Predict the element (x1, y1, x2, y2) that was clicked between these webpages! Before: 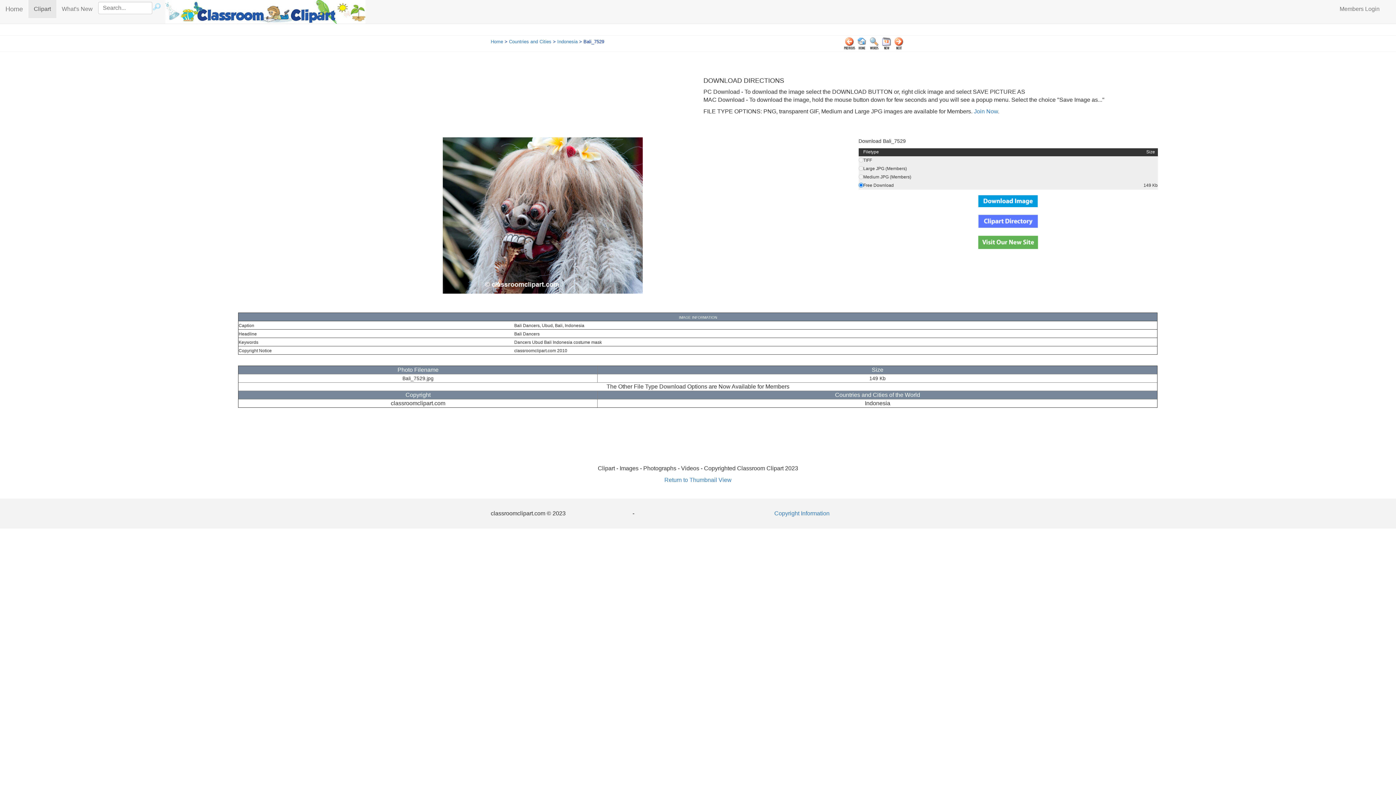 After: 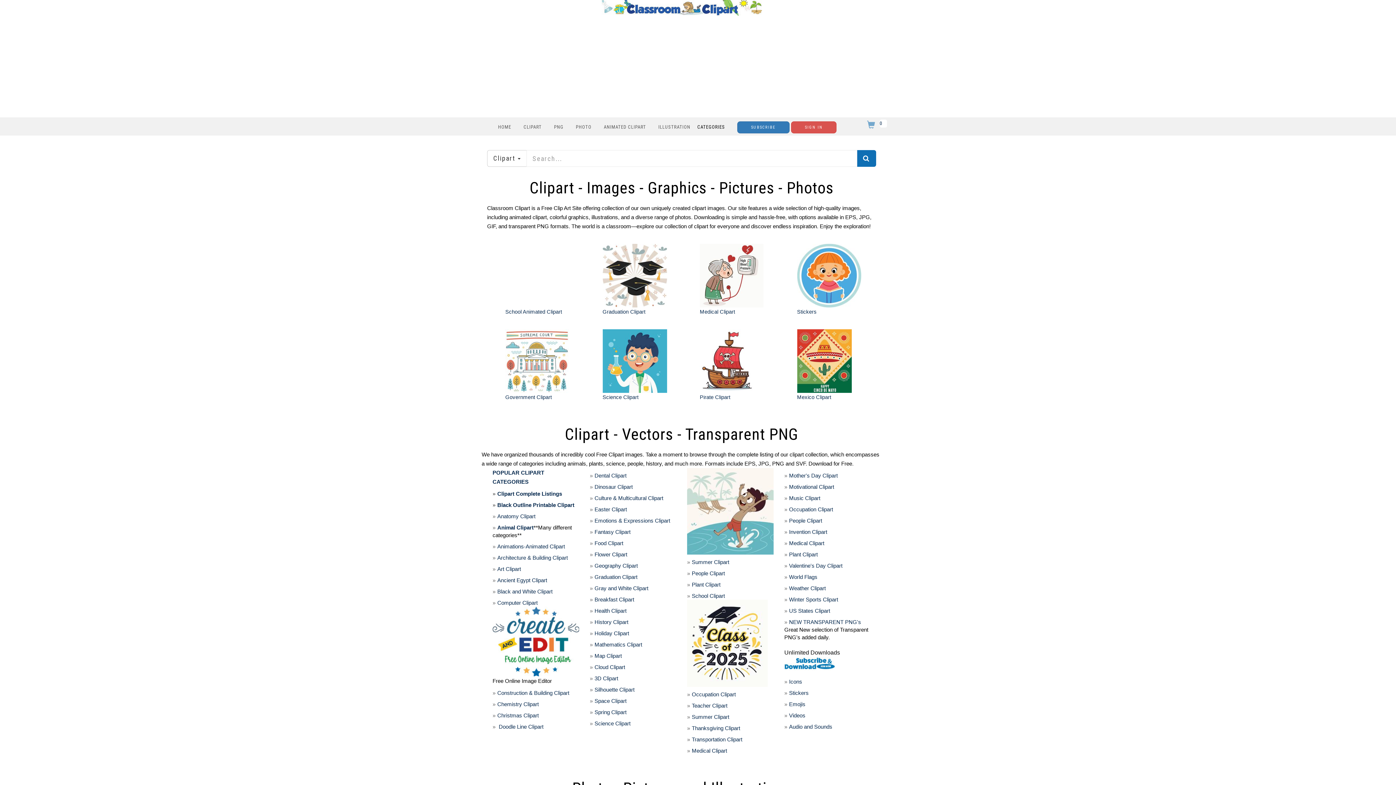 Action: label: Home bbox: (0, 0, 28, 18)